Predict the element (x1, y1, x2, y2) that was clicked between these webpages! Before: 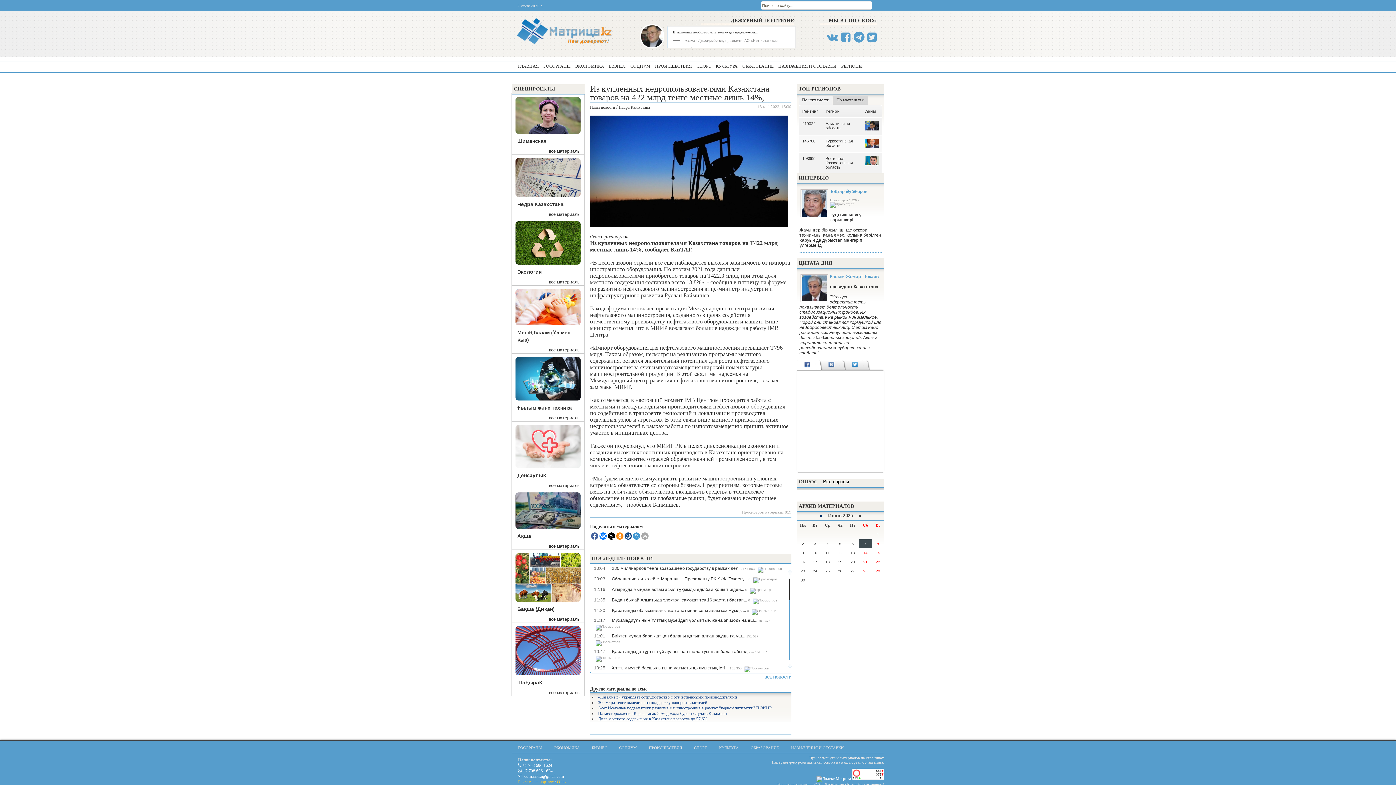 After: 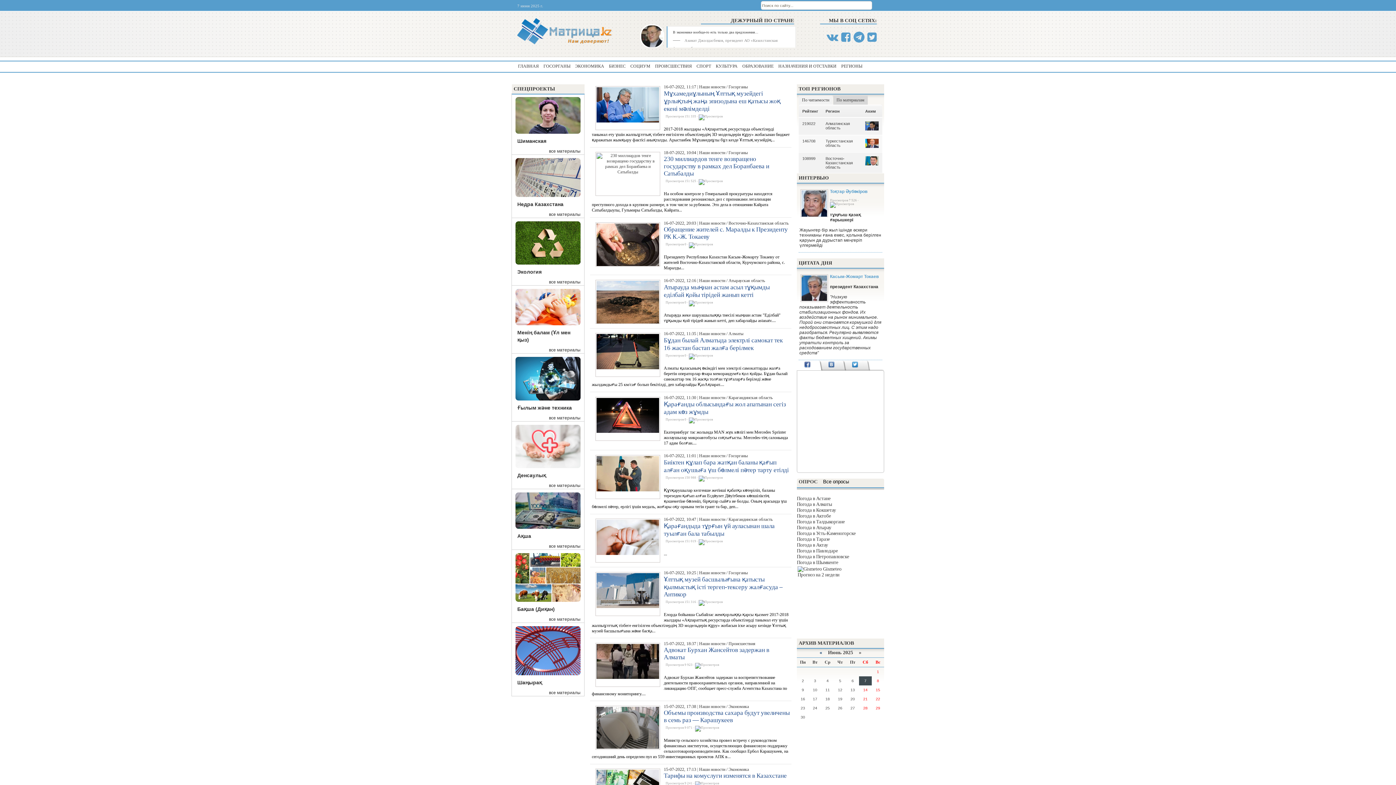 Action: bbox: (590, 105, 615, 109) label: Наши новости